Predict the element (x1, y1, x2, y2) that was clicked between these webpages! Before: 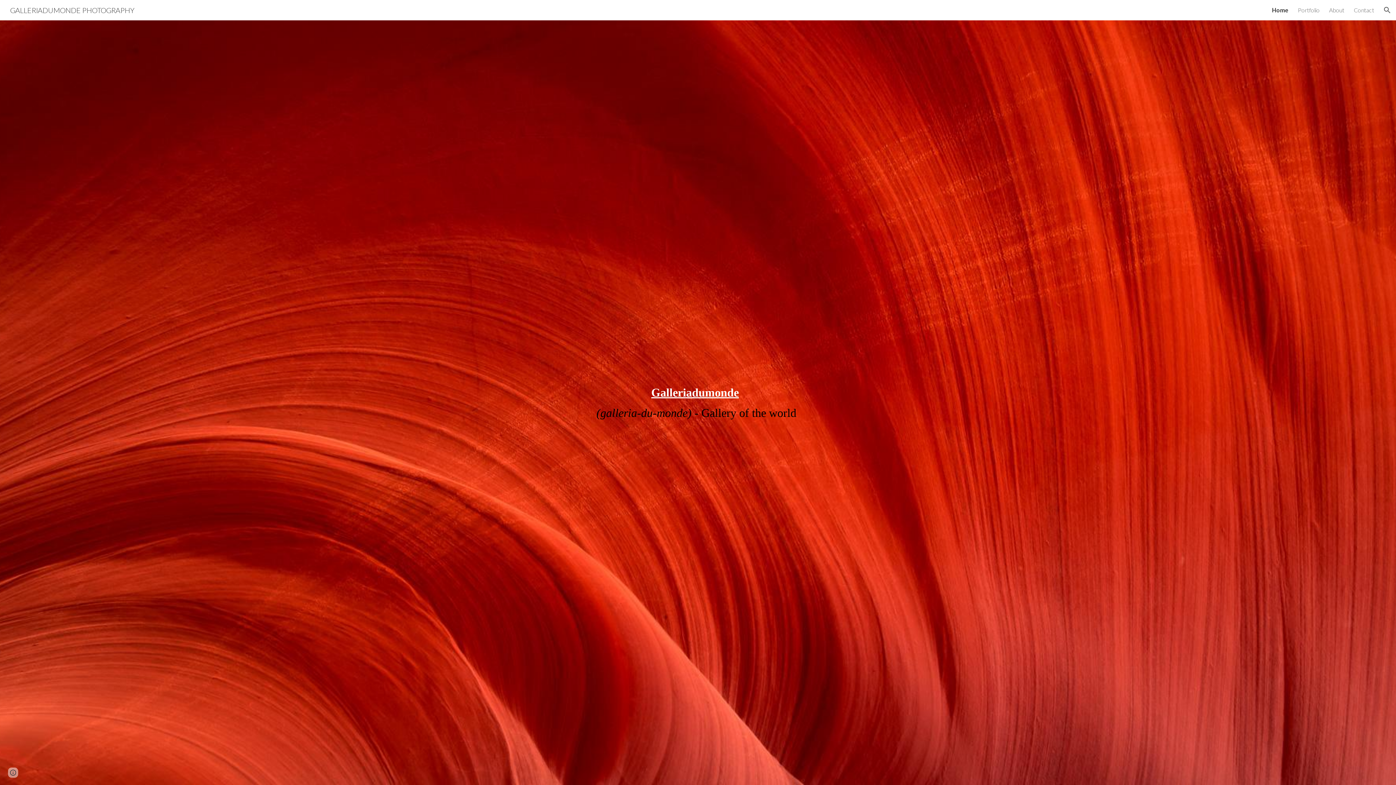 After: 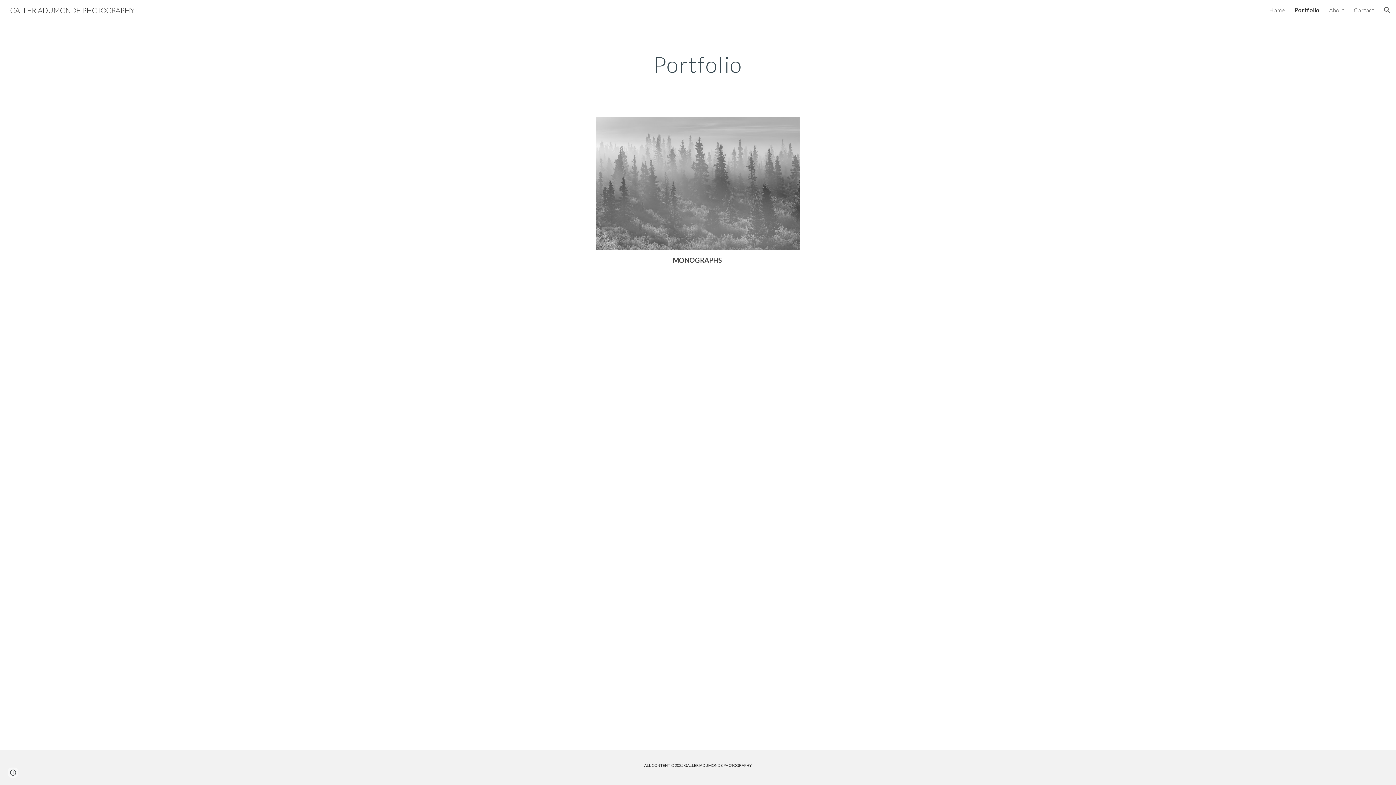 Action: label: Galleriadumonde bbox: (651, 391, 739, 397)